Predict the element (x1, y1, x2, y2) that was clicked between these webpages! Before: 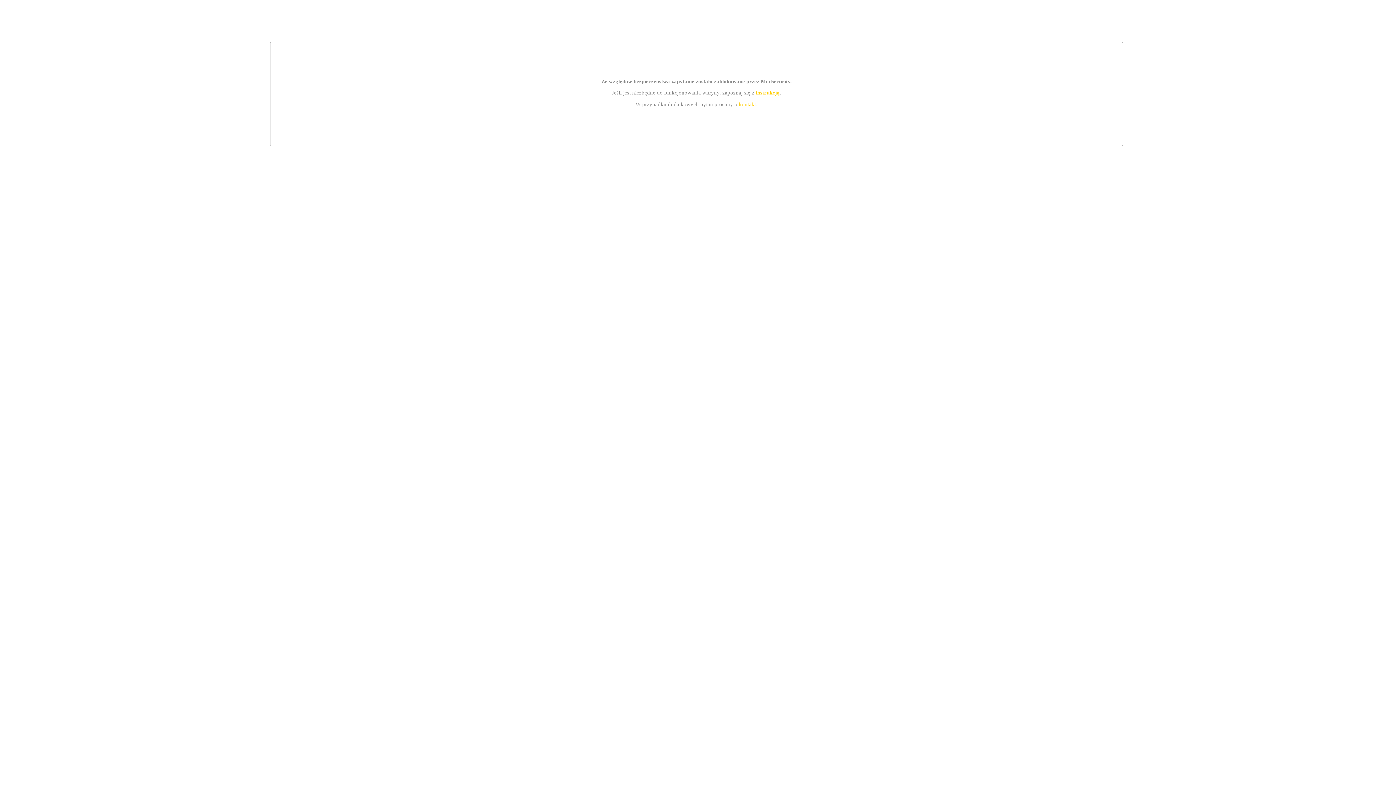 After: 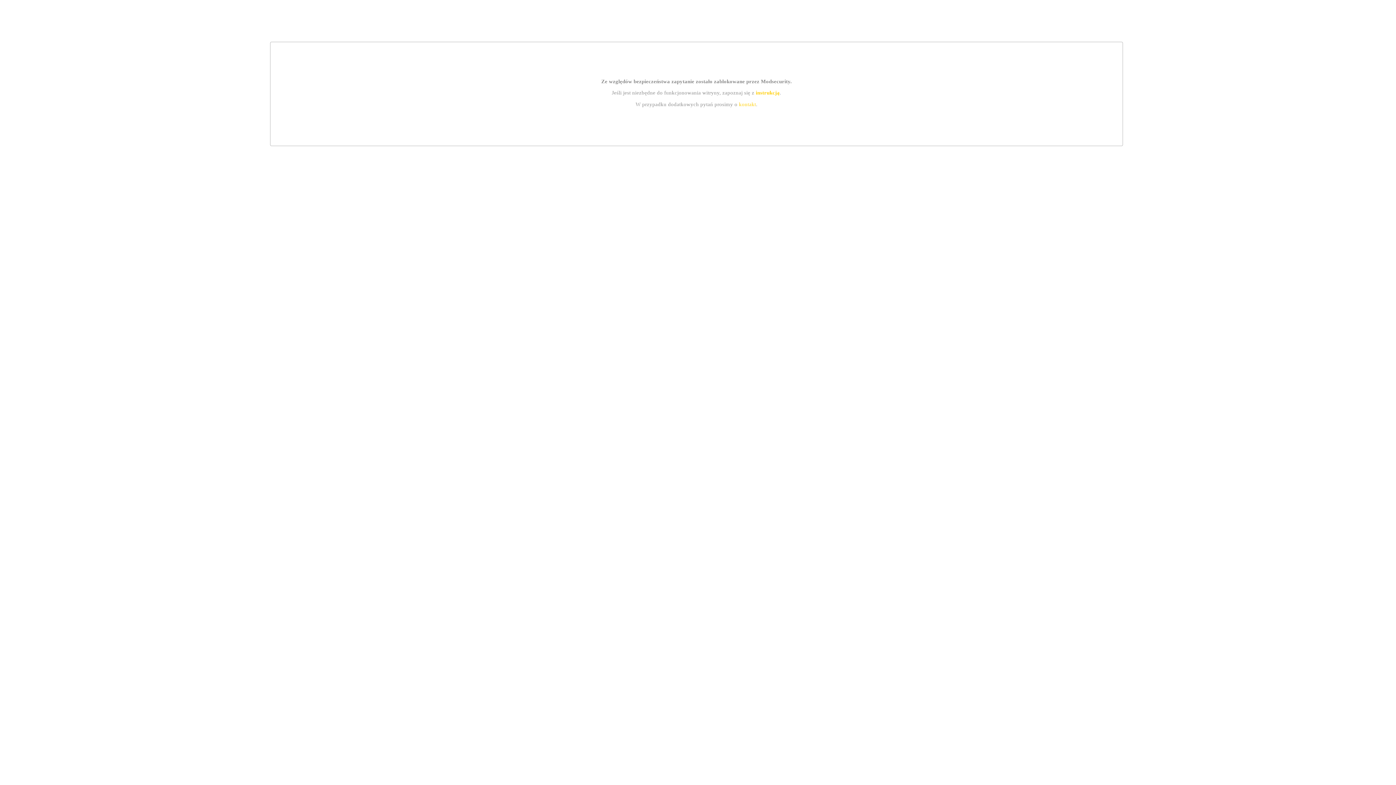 Action: label: kontakt bbox: (739, 101, 756, 107)